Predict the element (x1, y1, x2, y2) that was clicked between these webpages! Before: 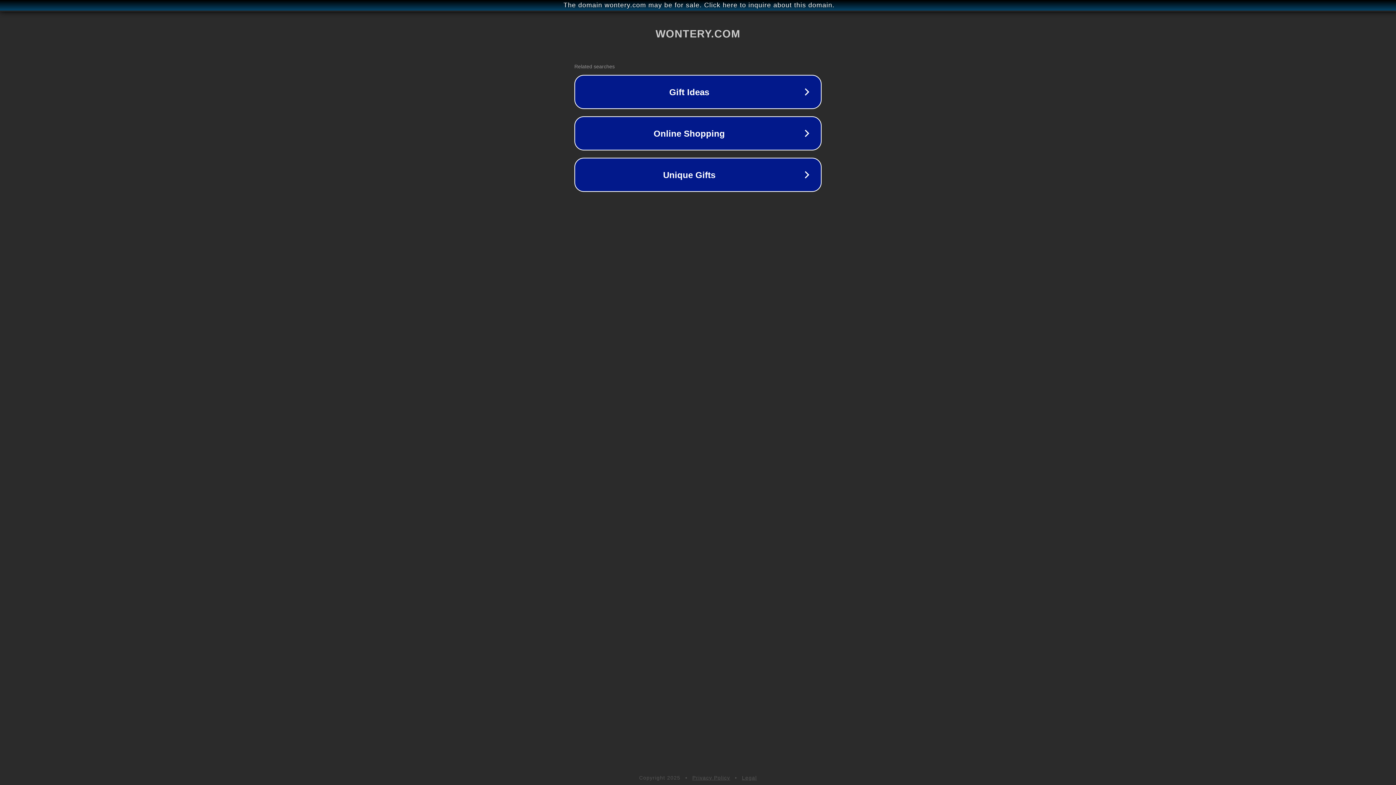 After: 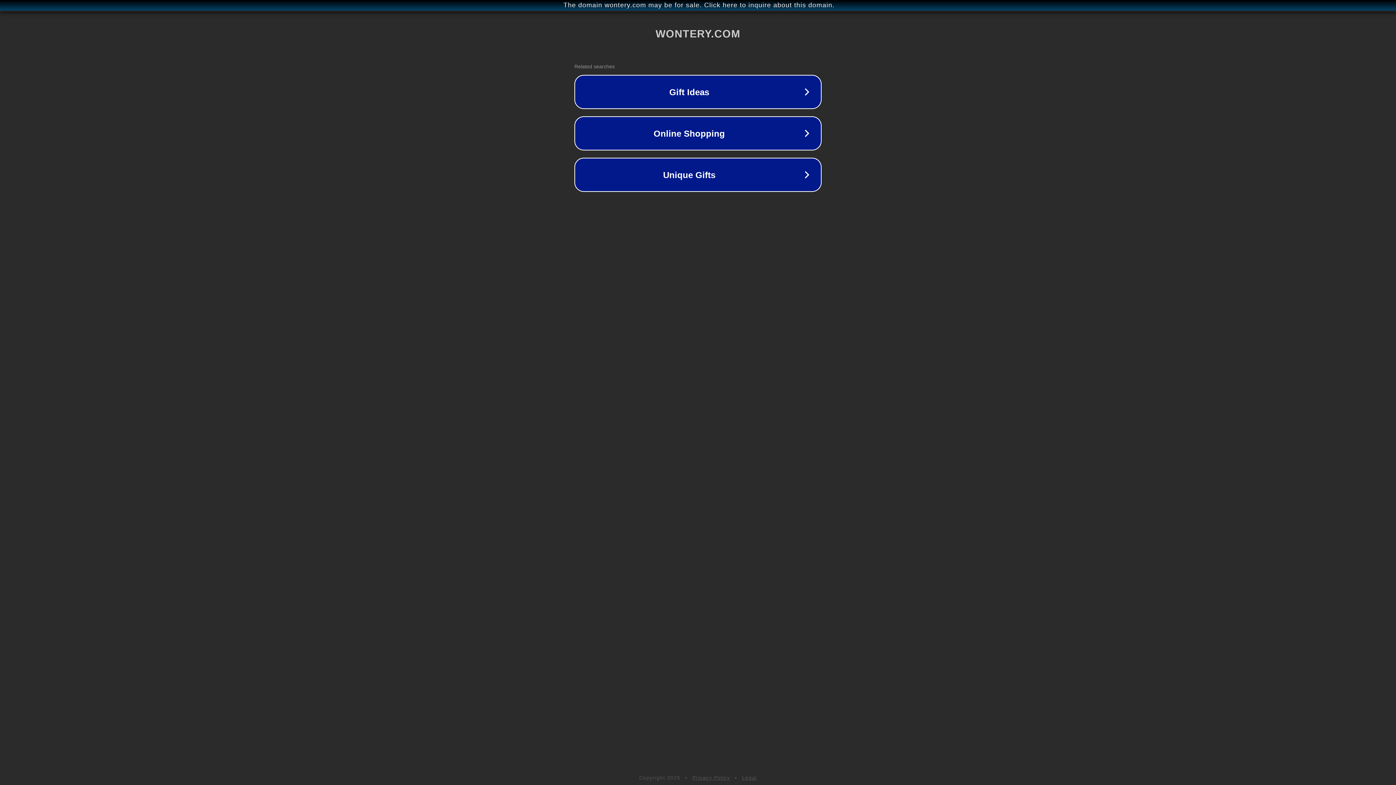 Action: label: Privacy Policy bbox: (692, 775, 730, 781)